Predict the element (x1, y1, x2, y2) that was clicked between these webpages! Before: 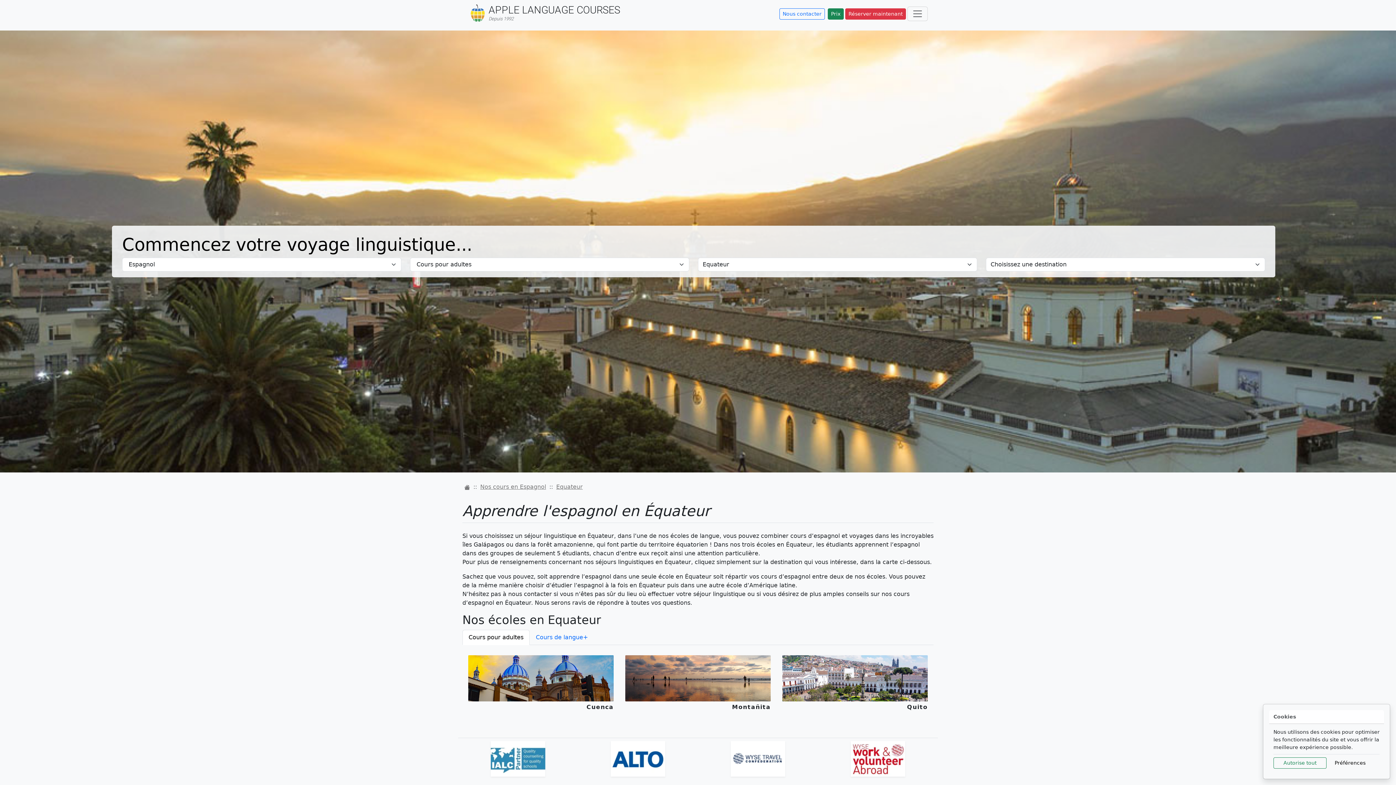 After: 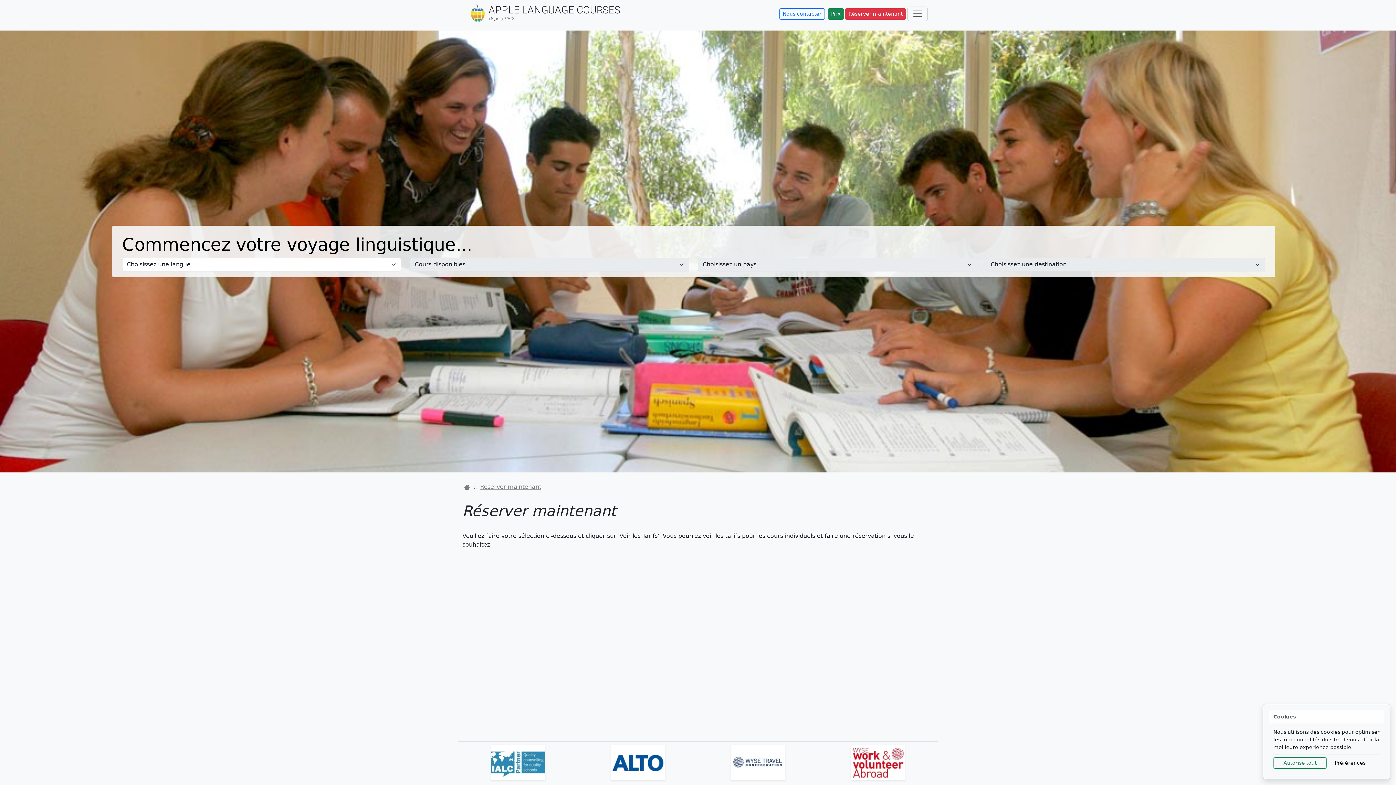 Action: bbox: (845, 8, 906, 19) label: Réserver maintenant